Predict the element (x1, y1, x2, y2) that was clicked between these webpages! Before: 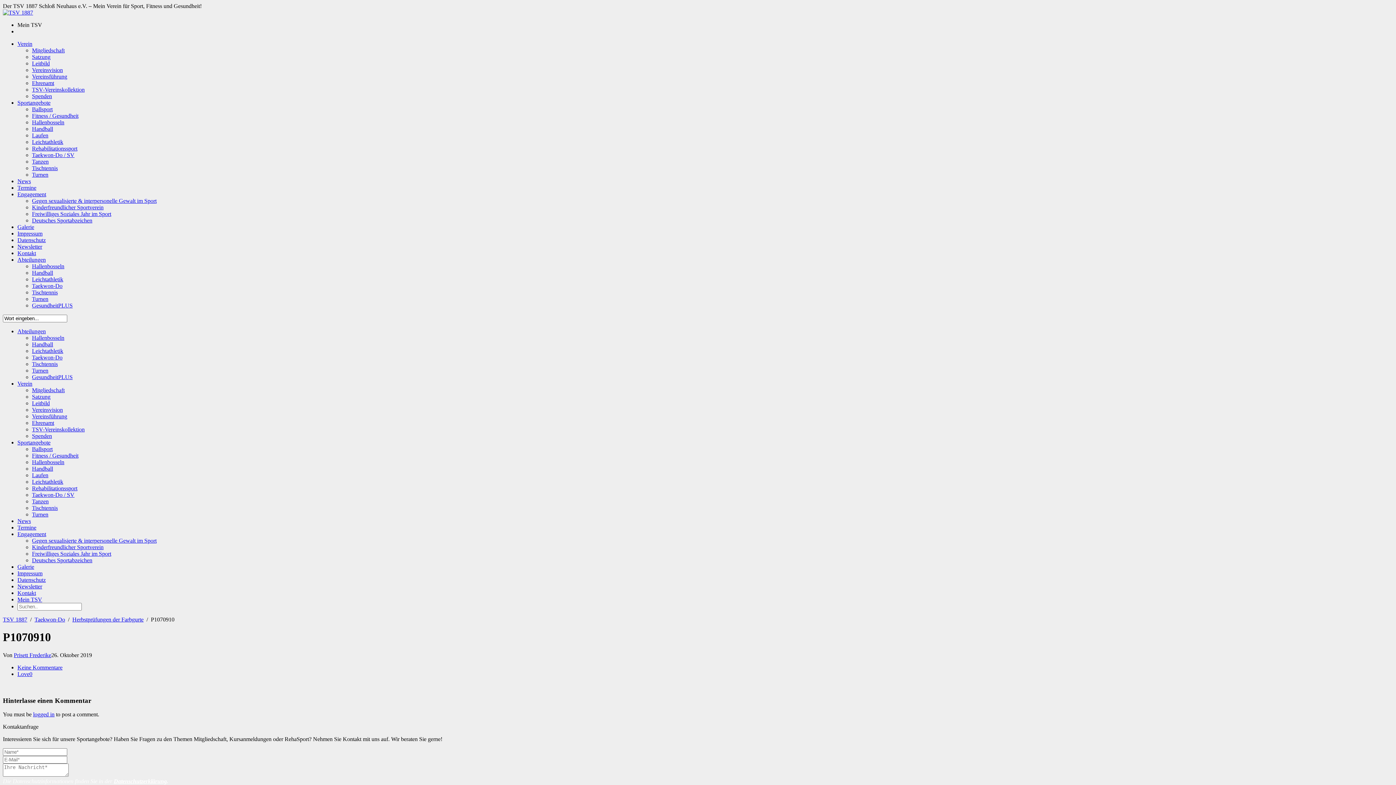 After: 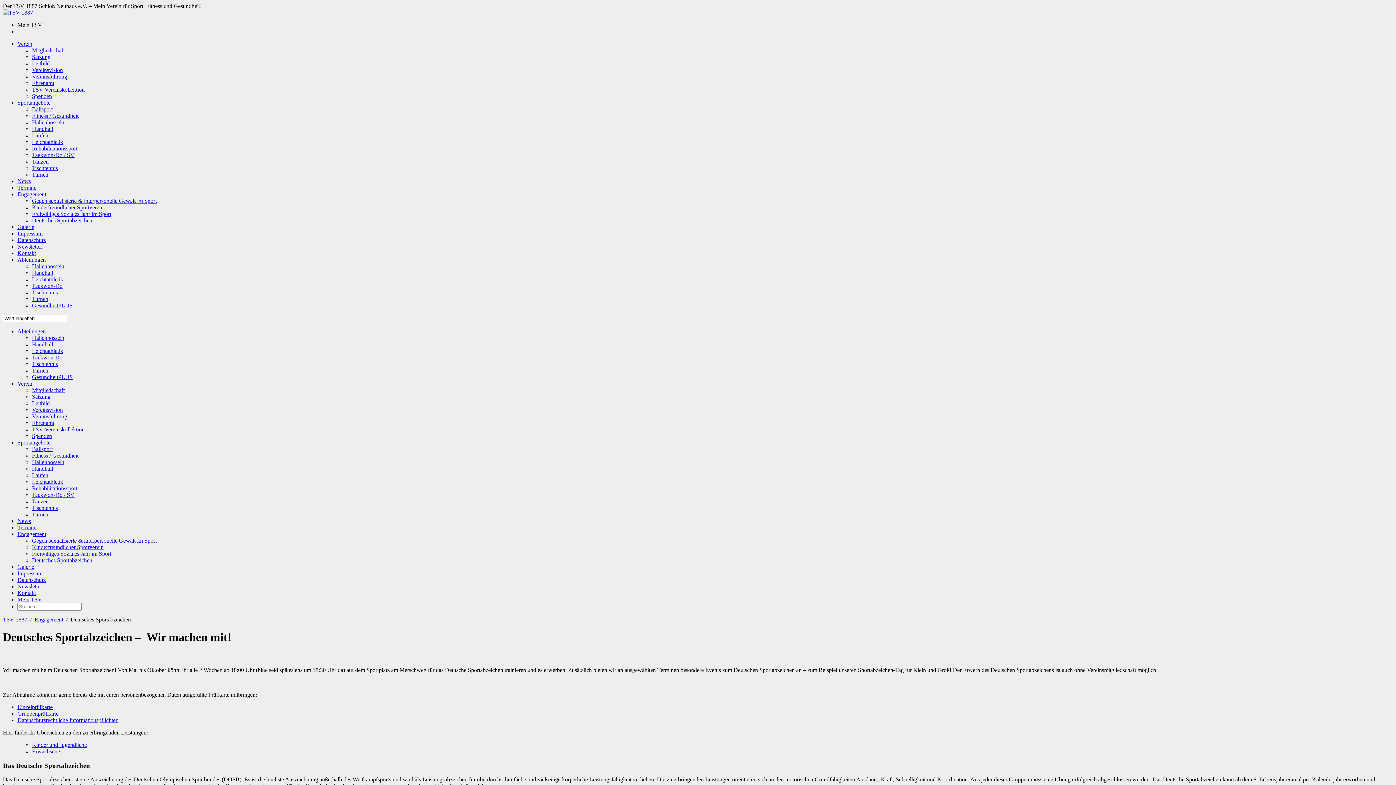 Action: bbox: (32, 217, 92, 223) label: Deutsches Sportabzeichen